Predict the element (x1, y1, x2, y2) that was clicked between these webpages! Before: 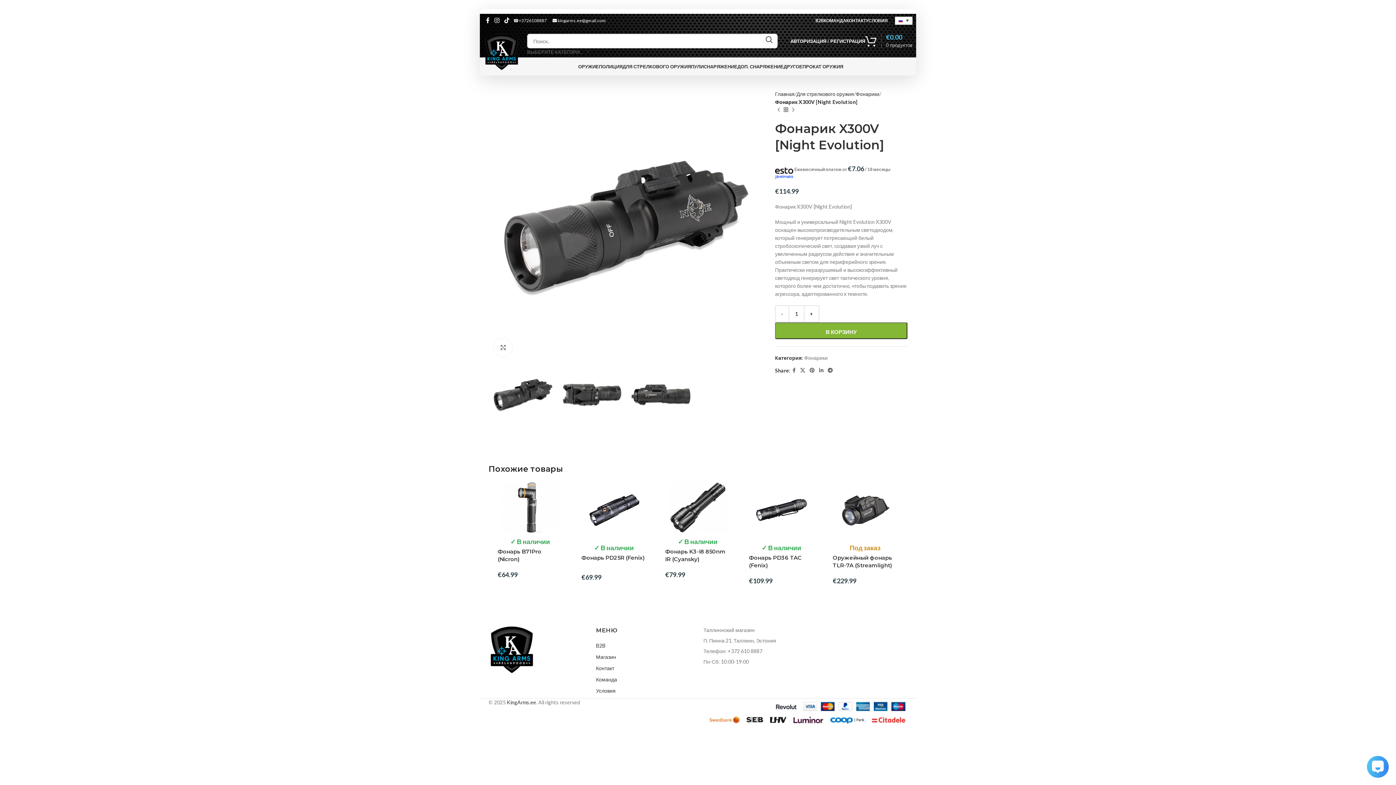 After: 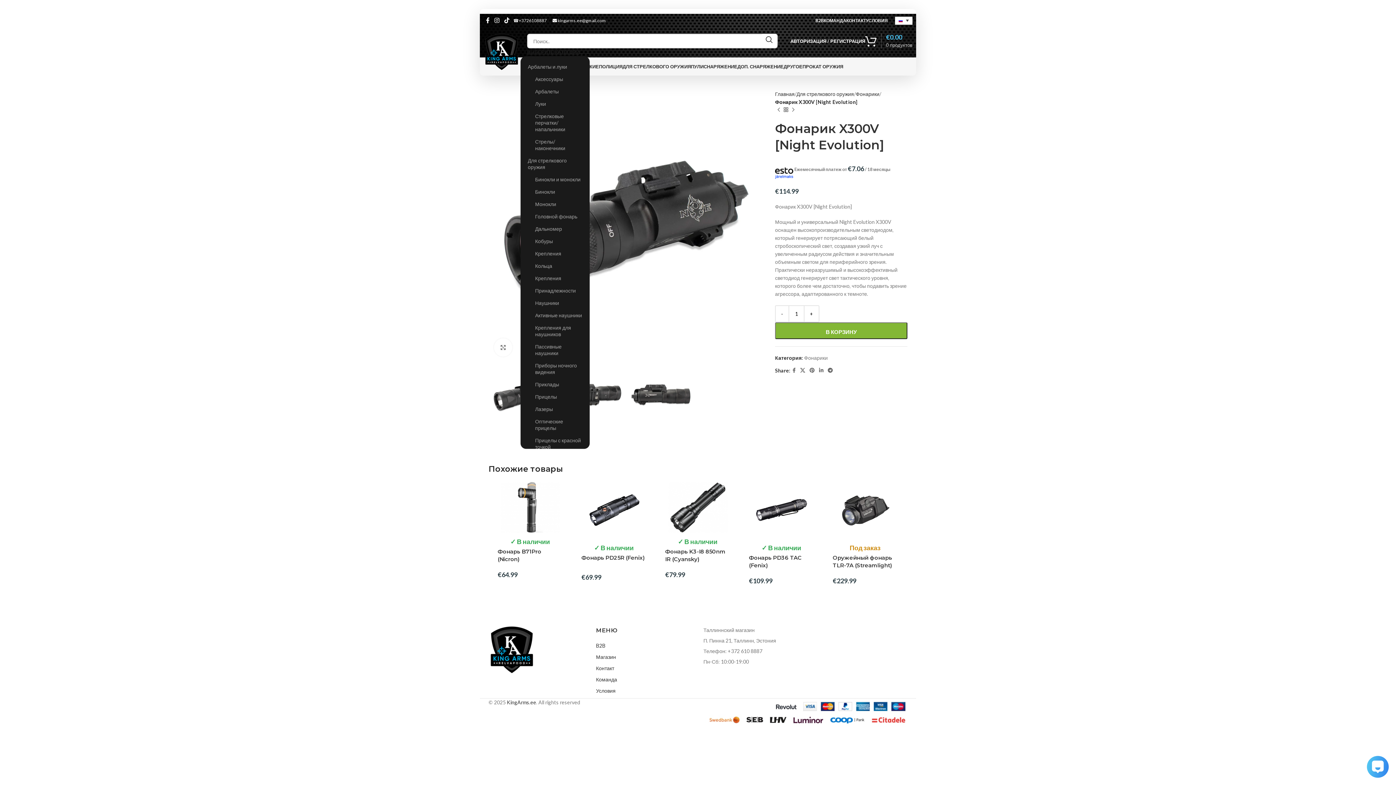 Action: label: ВЫБЕРИТЕ КАТЕГОРИЮ bbox: (527, 48, 589, 55)